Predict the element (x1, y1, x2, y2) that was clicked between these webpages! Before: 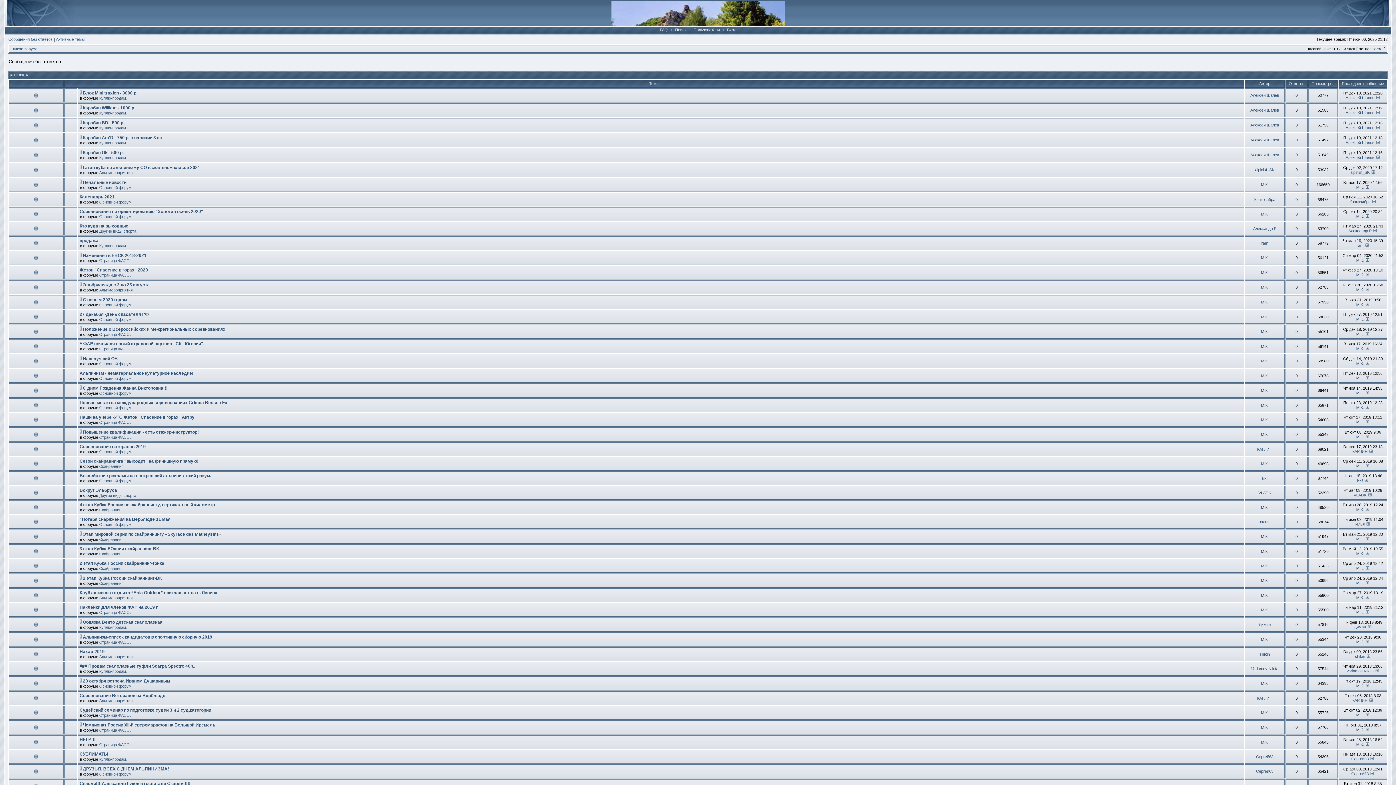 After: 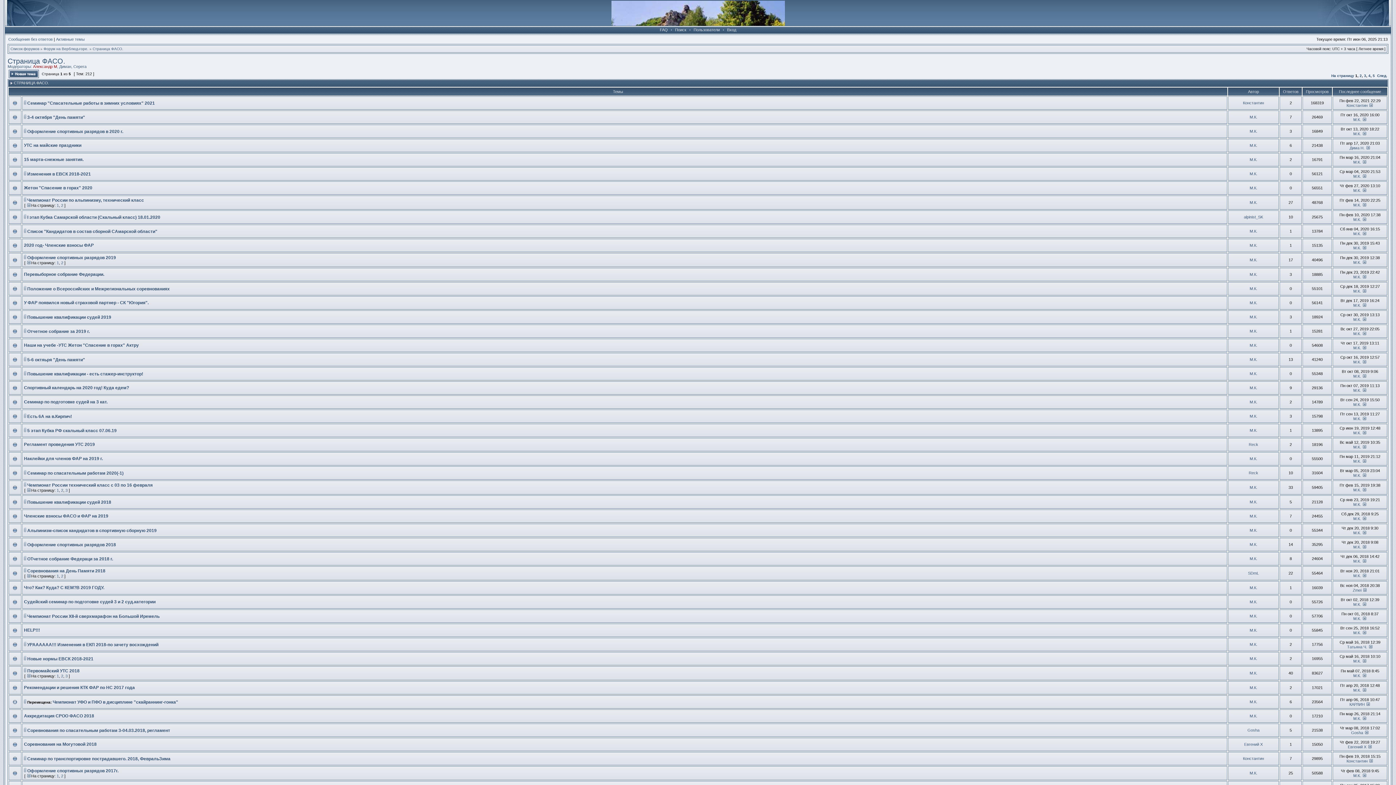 Action: bbox: (99, 610, 130, 614) label: Страница ФАСО.